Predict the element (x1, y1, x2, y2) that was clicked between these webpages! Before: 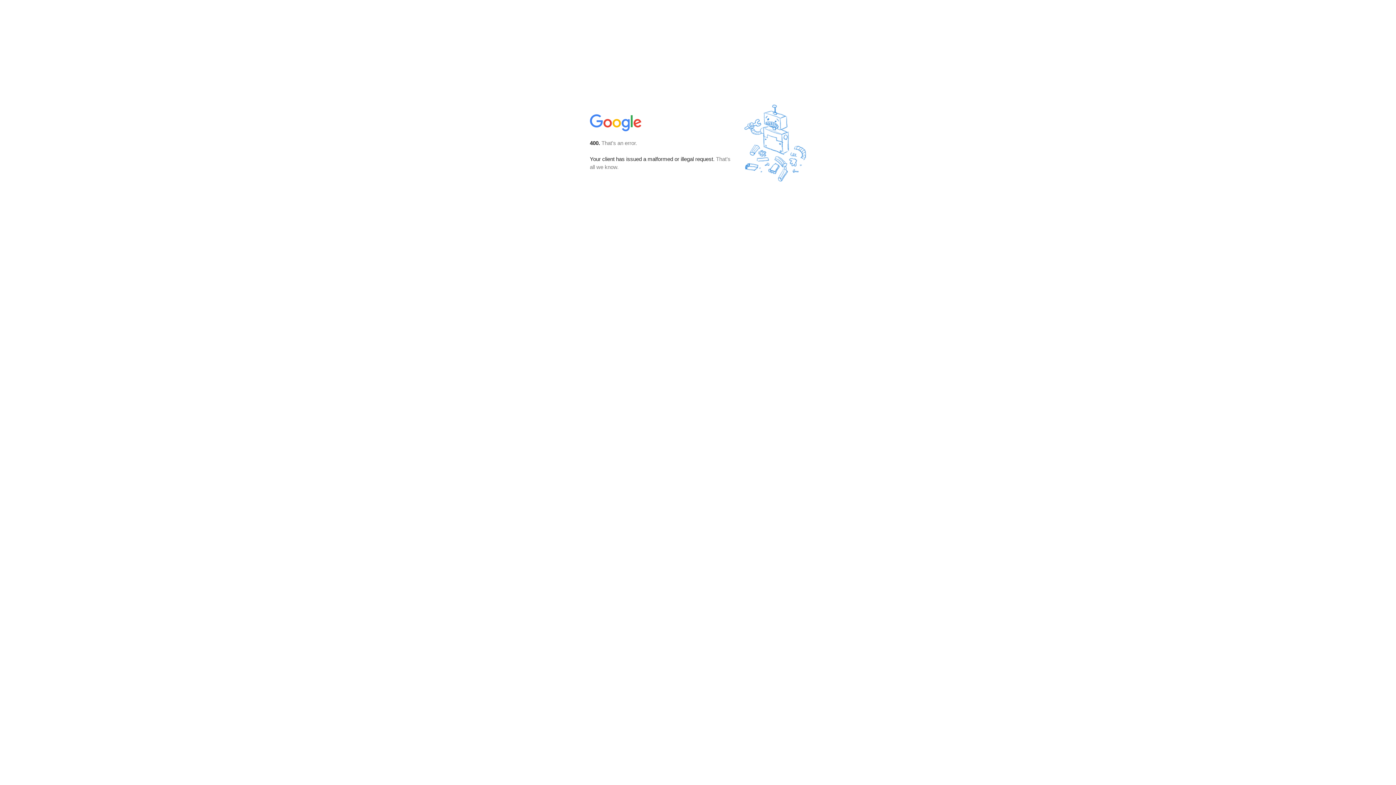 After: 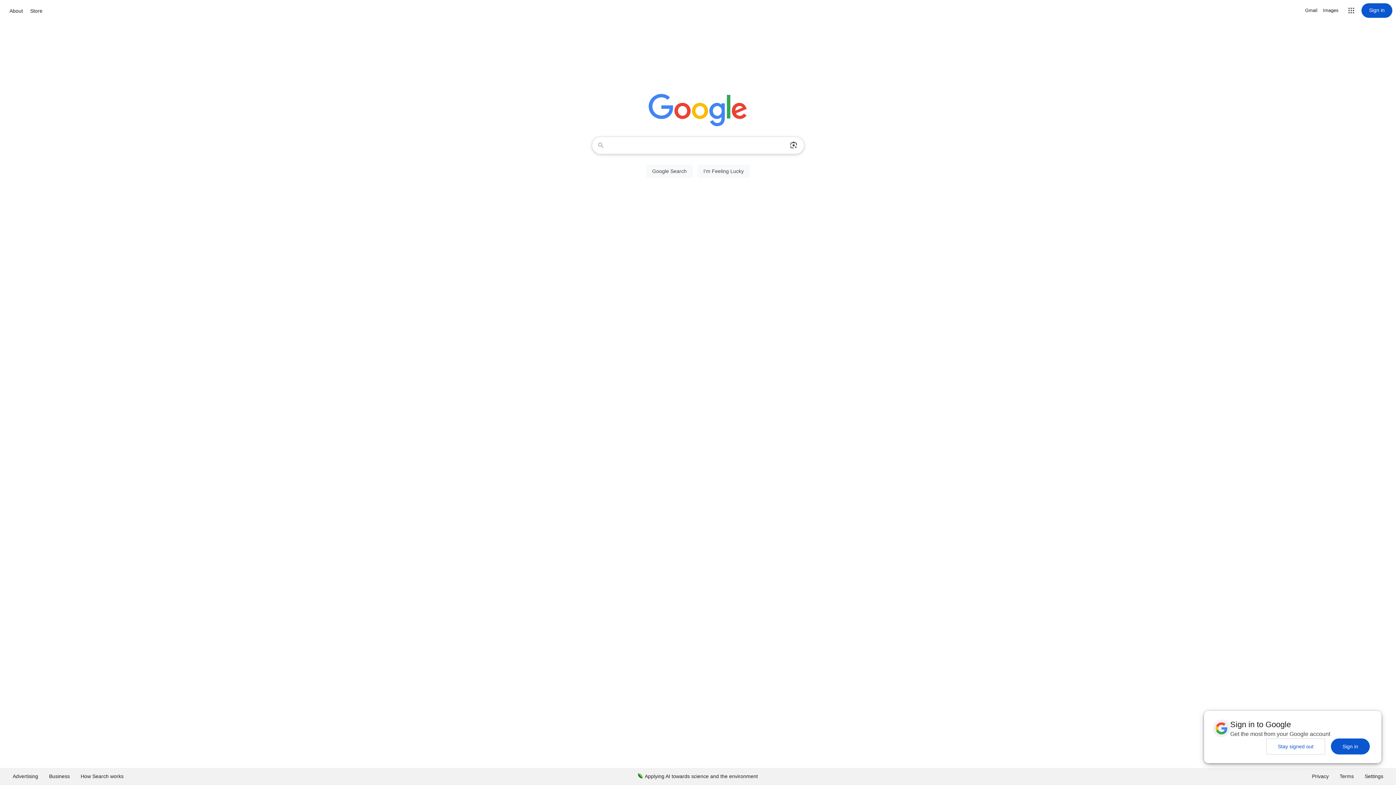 Action: bbox: (590, 127, 642, 134)